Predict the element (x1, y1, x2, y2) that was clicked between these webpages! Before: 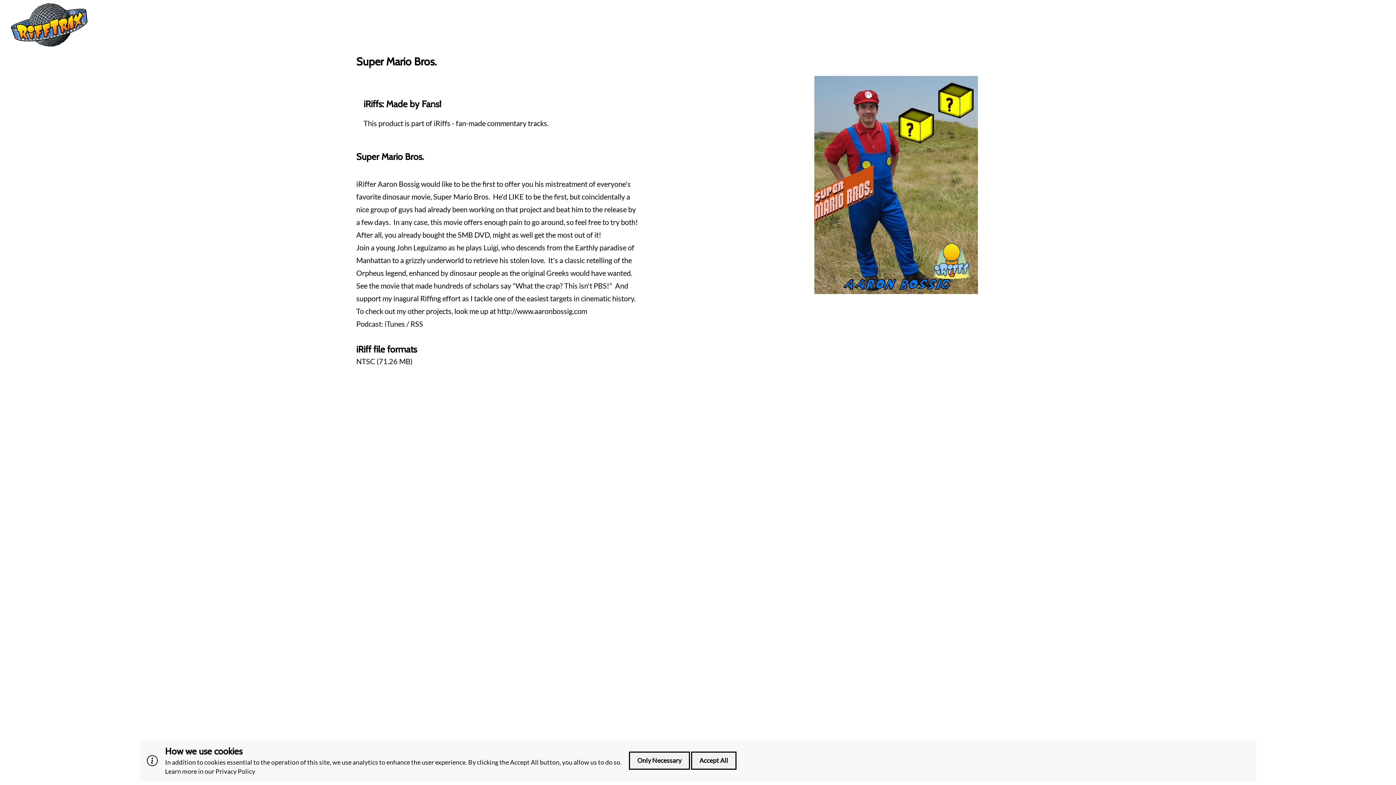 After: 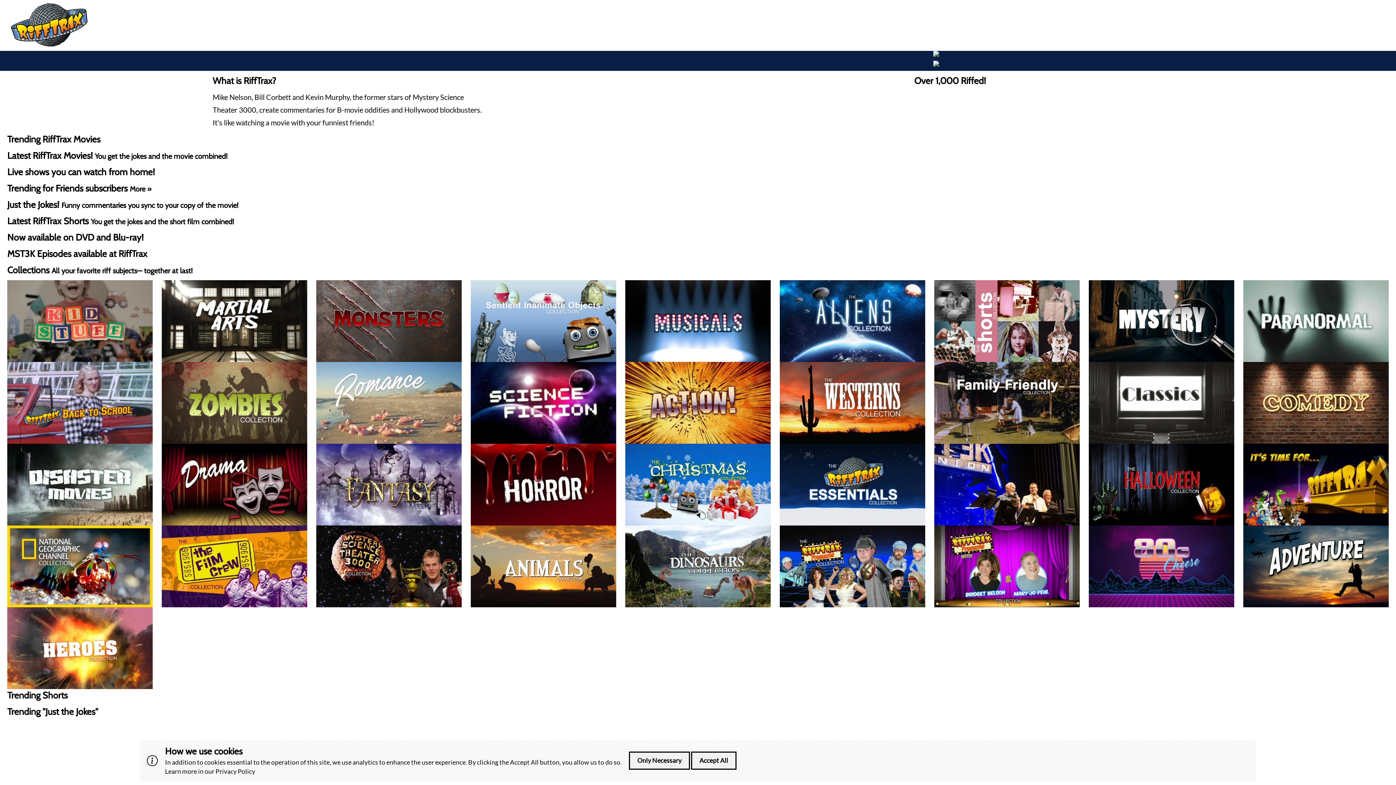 Action: bbox: (7, 0, 91, 50)